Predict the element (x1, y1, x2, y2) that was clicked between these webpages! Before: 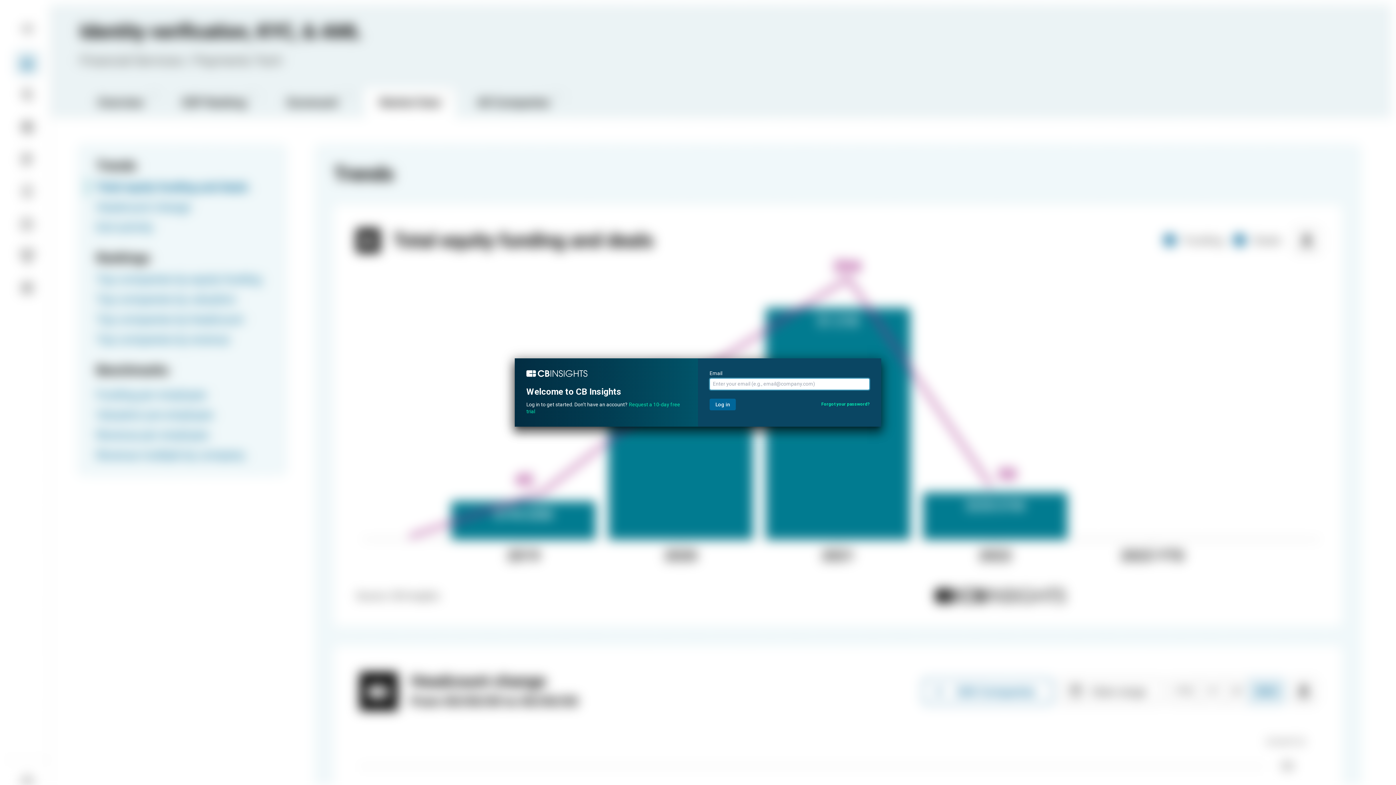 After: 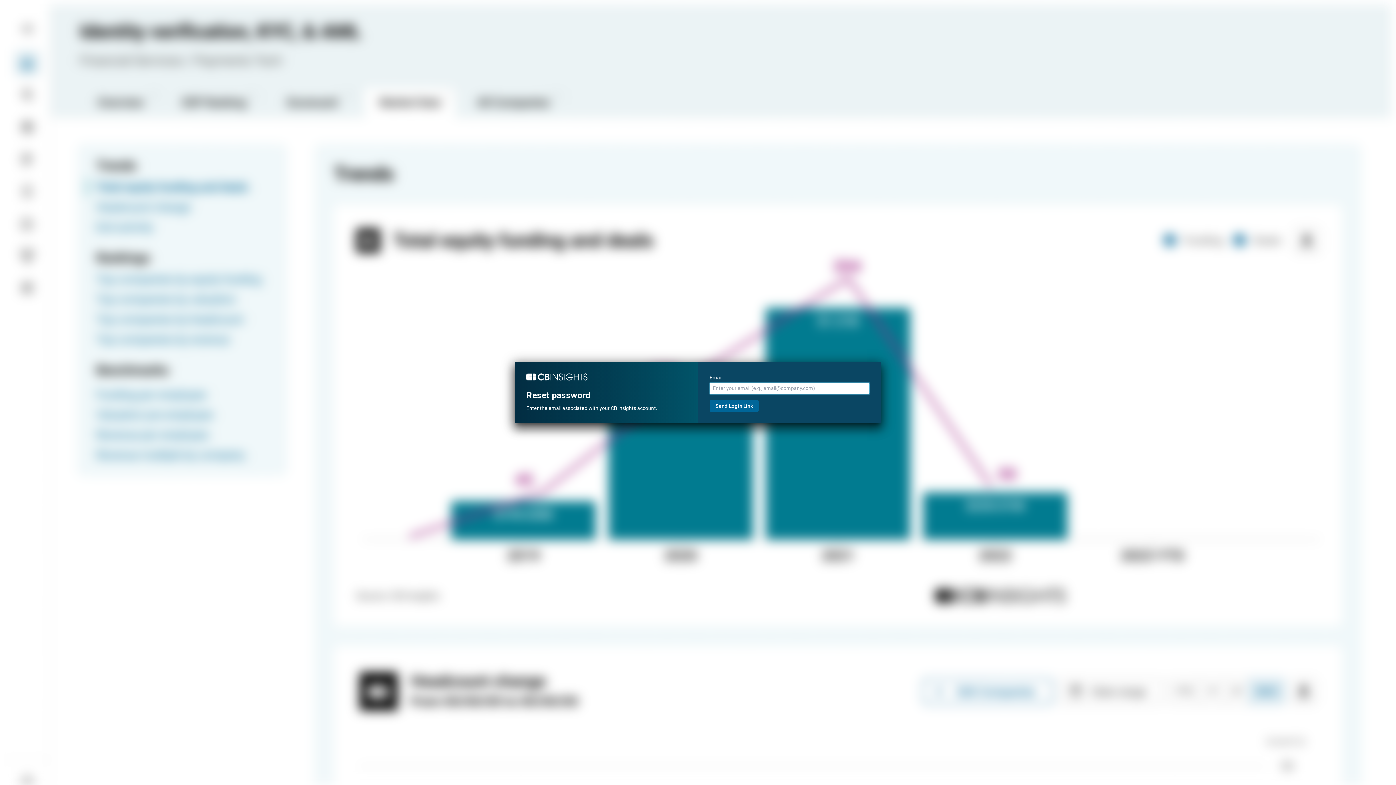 Action: label: Forgot your password? bbox: (821, 400, 869, 408)